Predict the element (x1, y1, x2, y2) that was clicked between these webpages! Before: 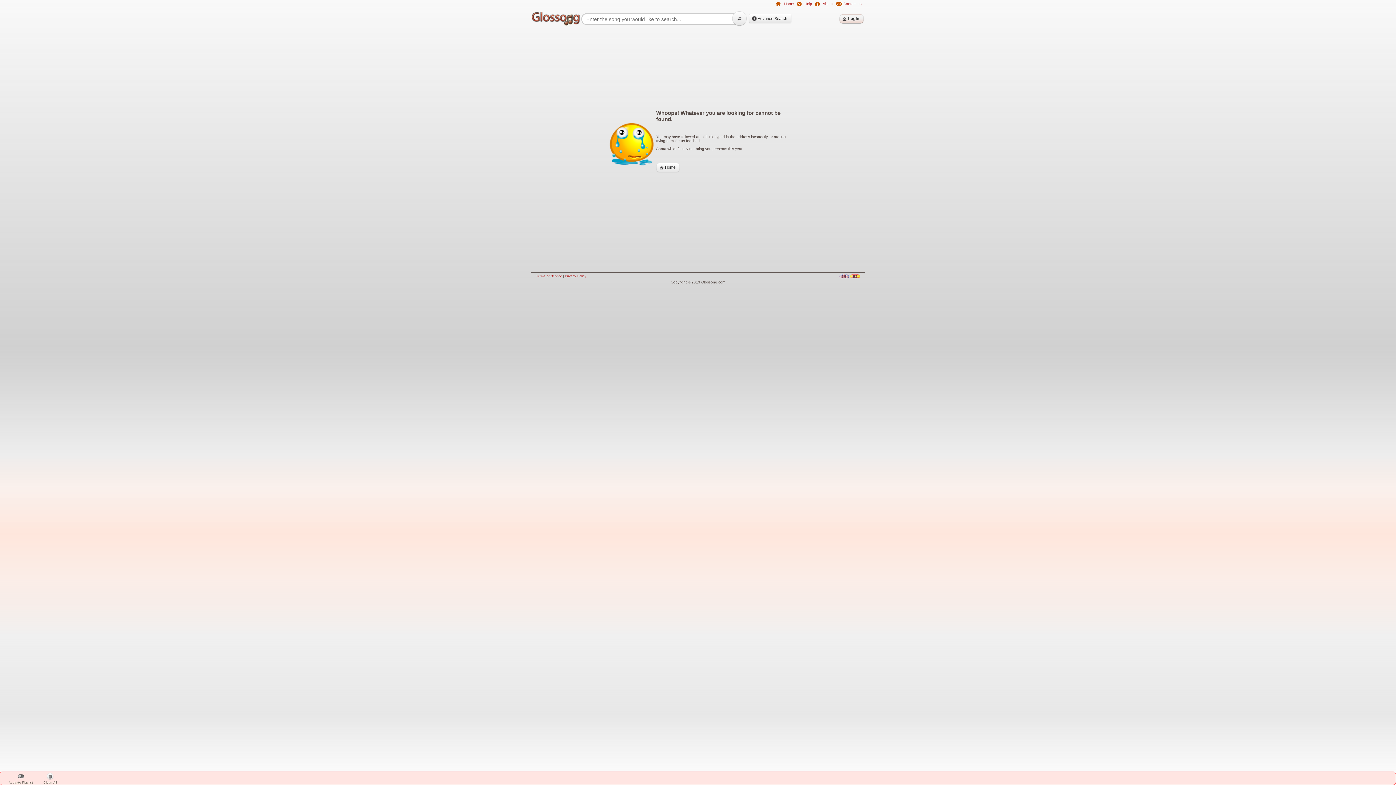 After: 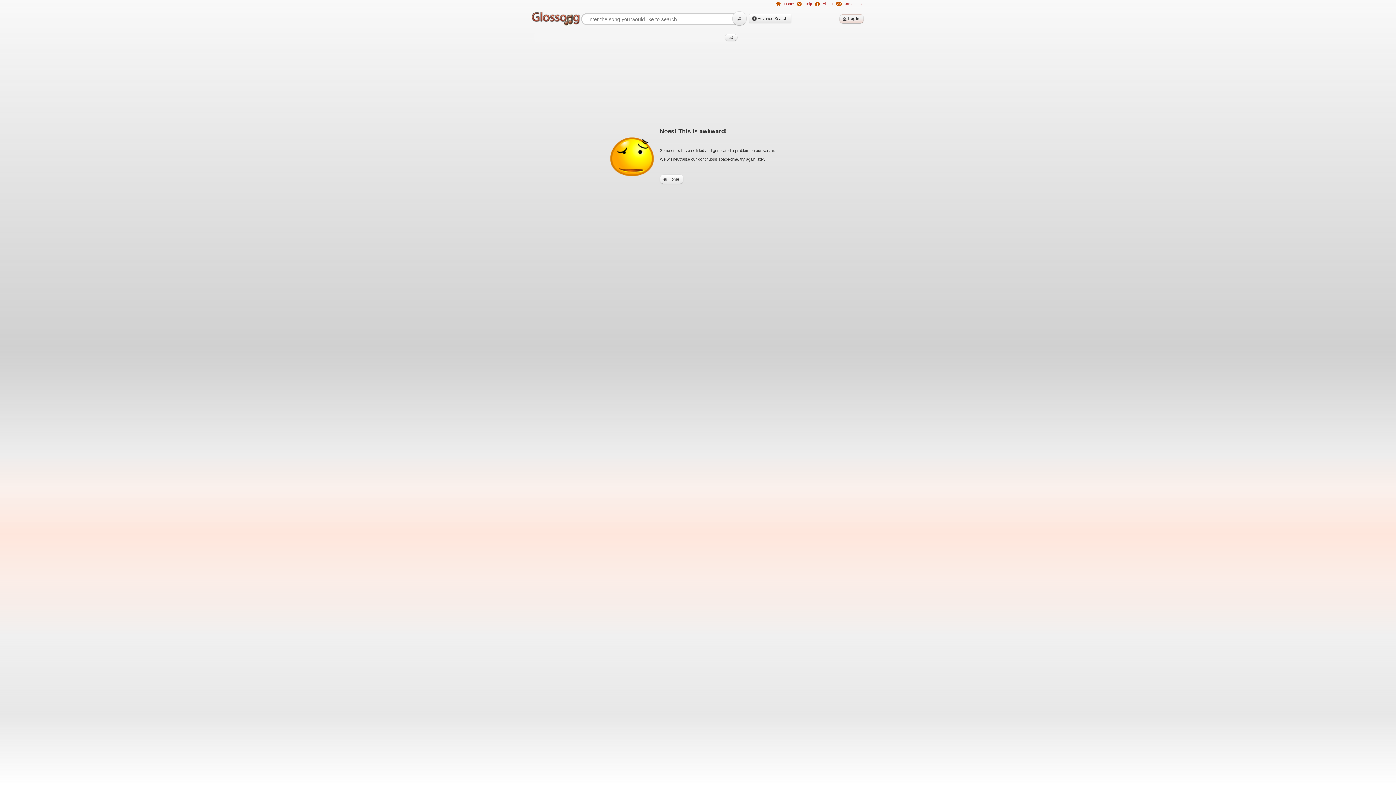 Action: bbox: (656, 162, 680, 172) label: Home